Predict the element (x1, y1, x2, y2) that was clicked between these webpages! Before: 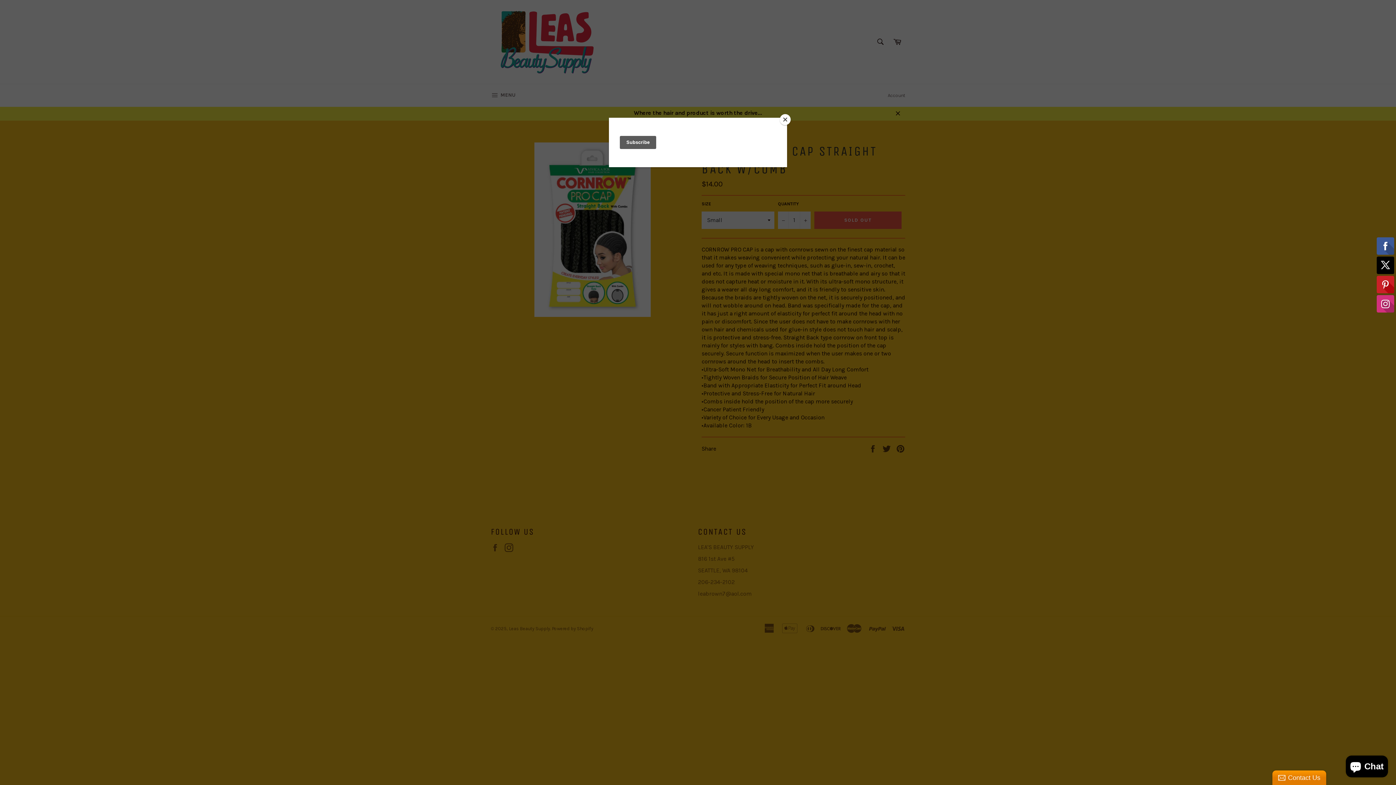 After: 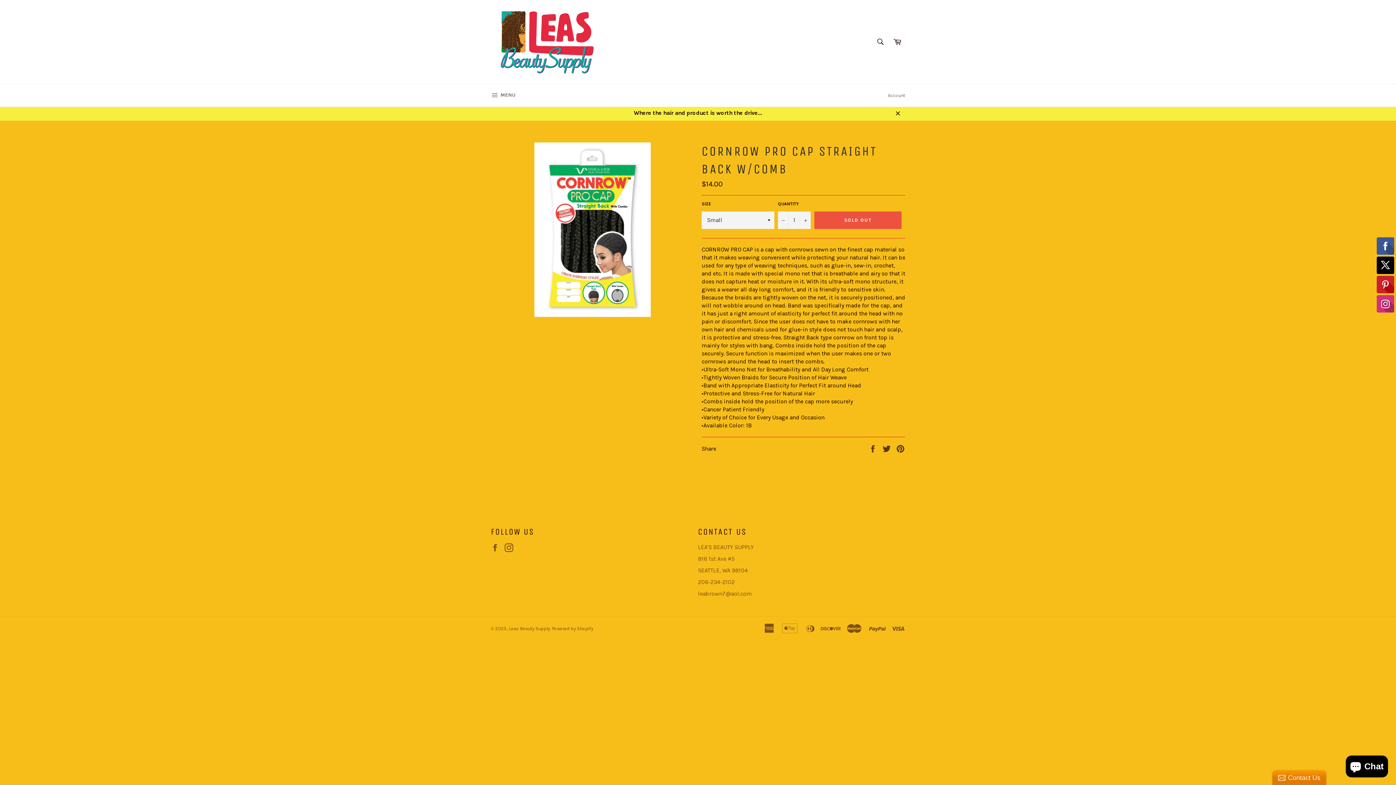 Action: label: Close bbox: (780, 114, 790, 125)